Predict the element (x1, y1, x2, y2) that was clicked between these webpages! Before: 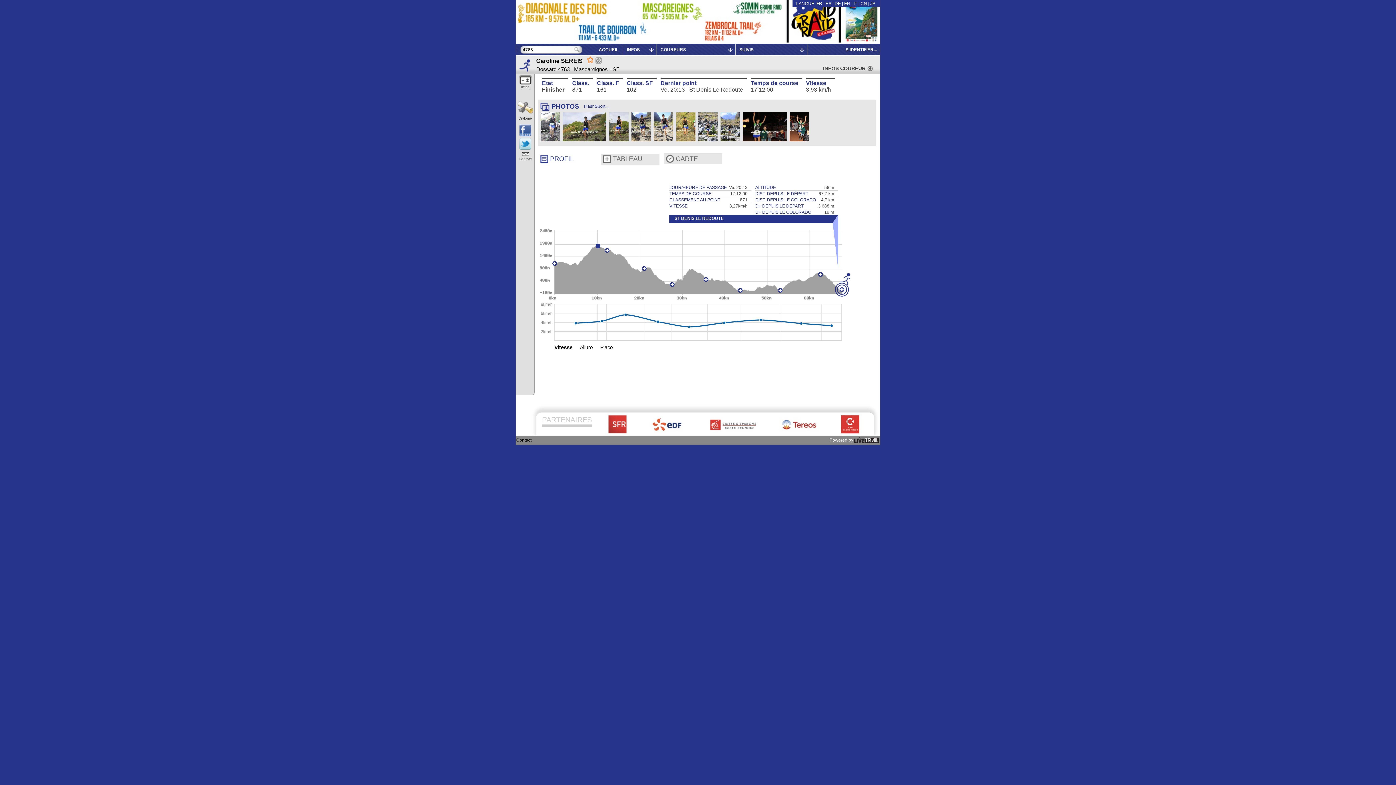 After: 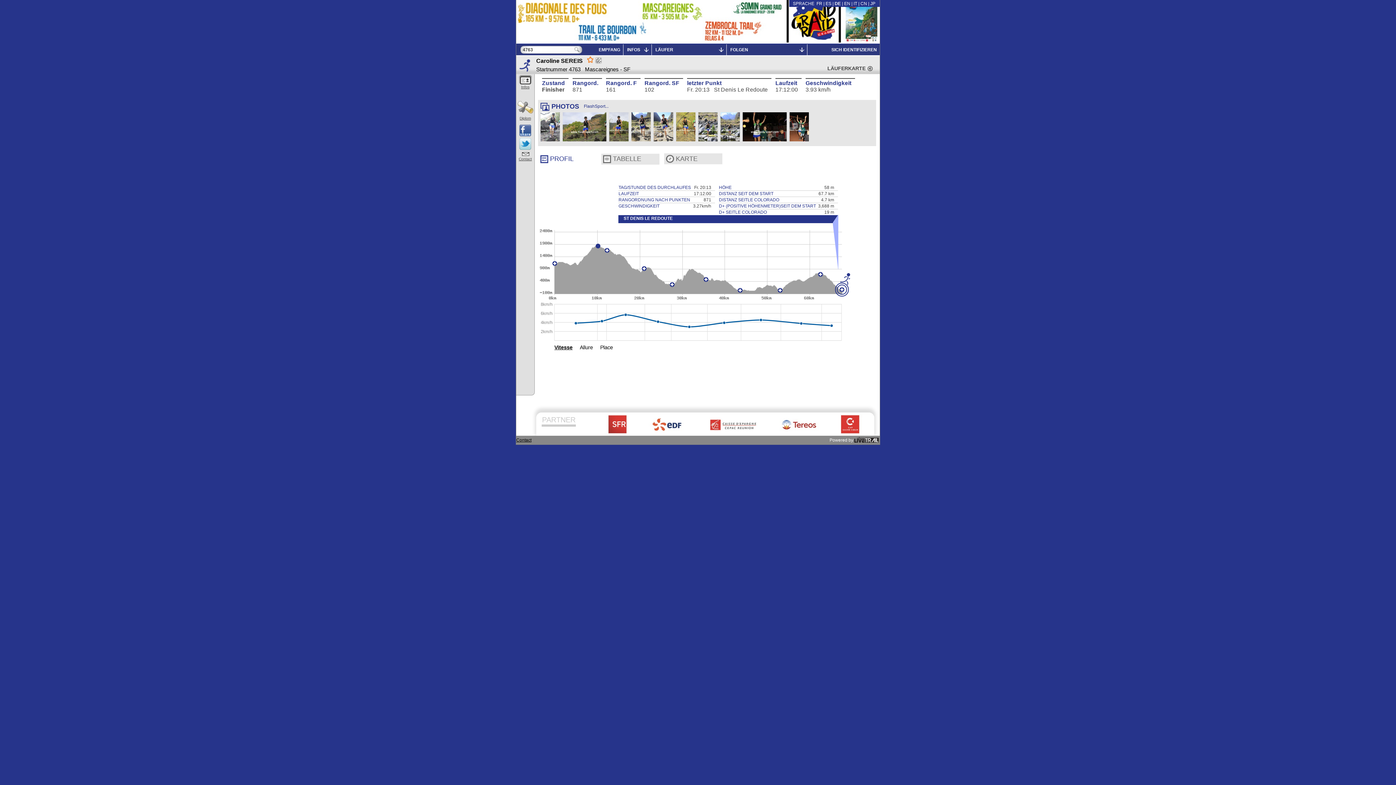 Action: label: DE bbox: (834, 1, 841, 6)